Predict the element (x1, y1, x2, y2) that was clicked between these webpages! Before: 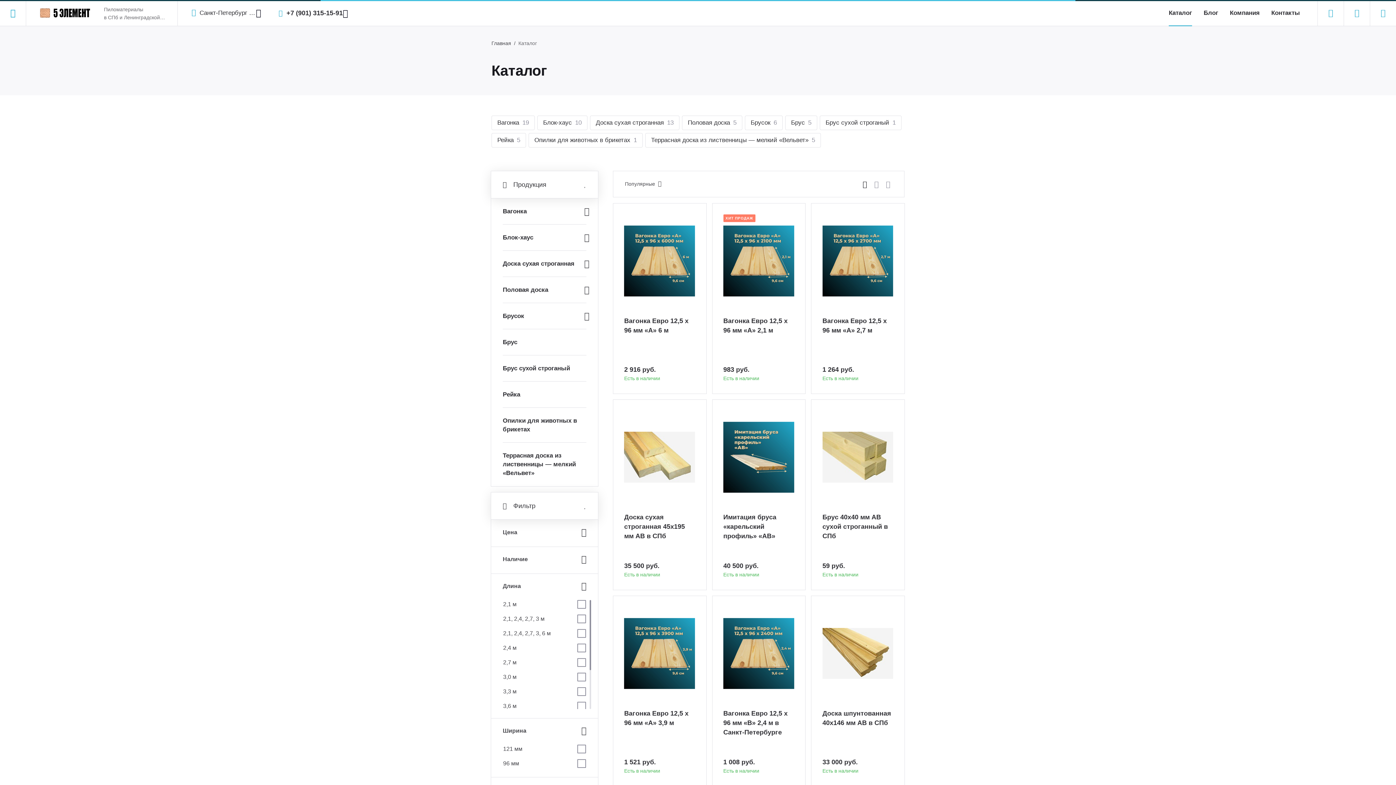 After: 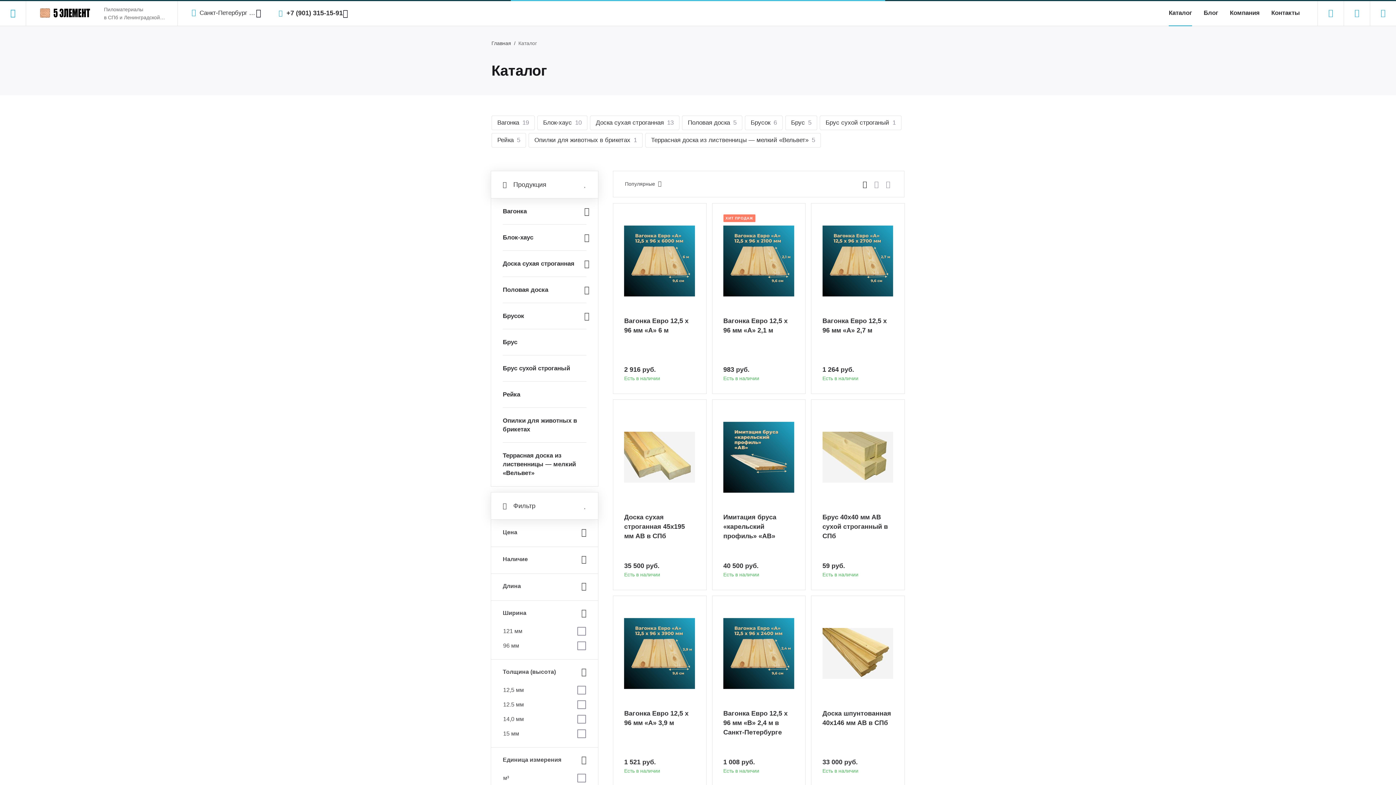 Action: bbox: (491, 573, 598, 599) label: Длина